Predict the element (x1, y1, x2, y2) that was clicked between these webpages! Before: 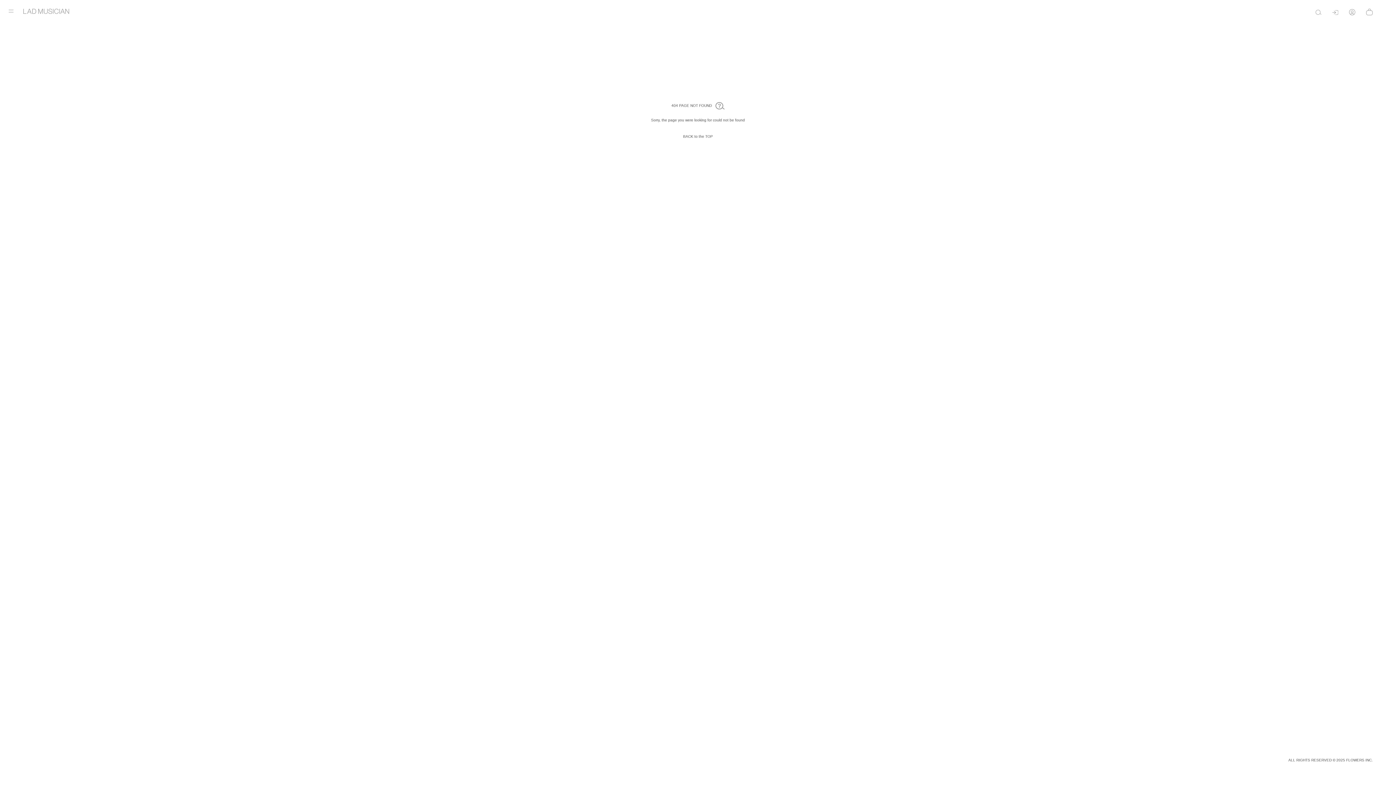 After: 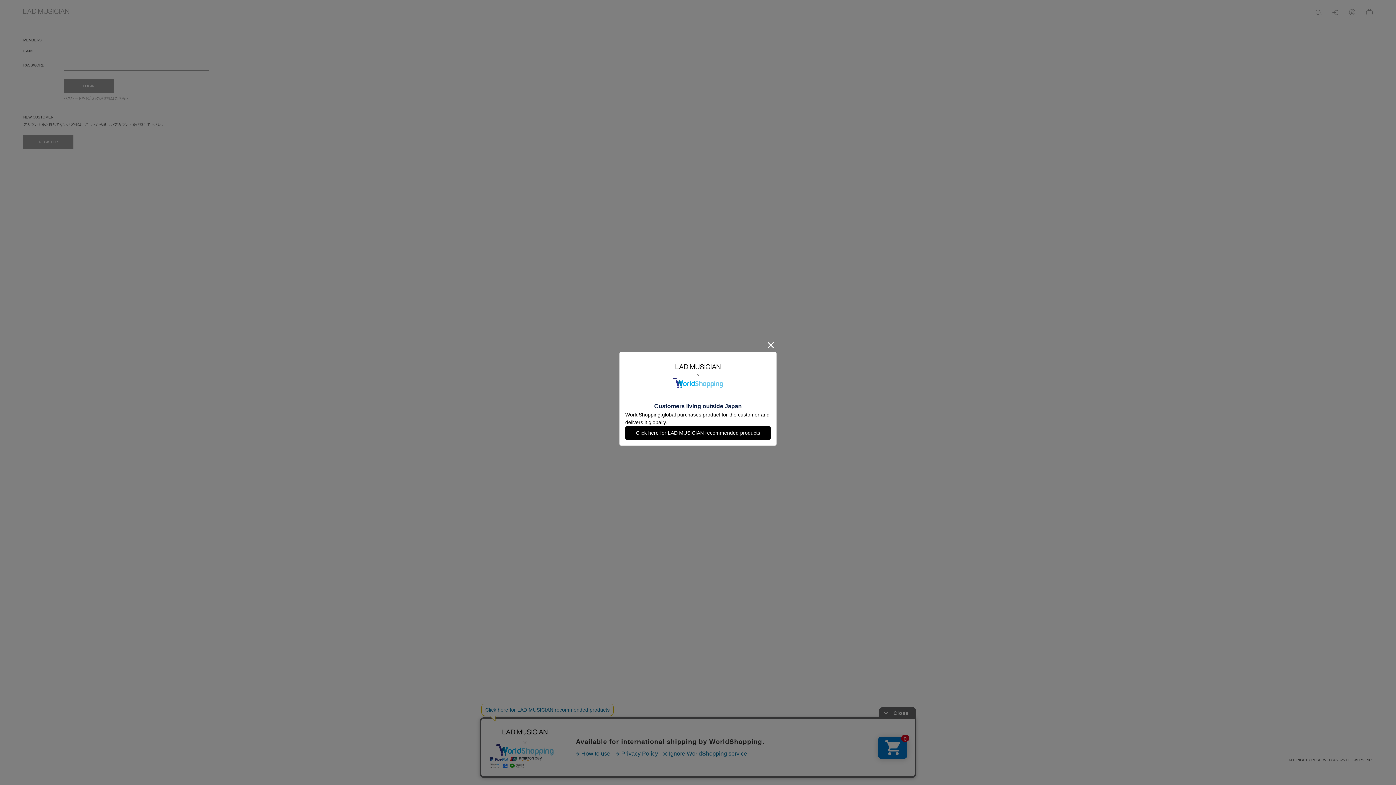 Action: bbox: (1332, 10, 1338, 14)